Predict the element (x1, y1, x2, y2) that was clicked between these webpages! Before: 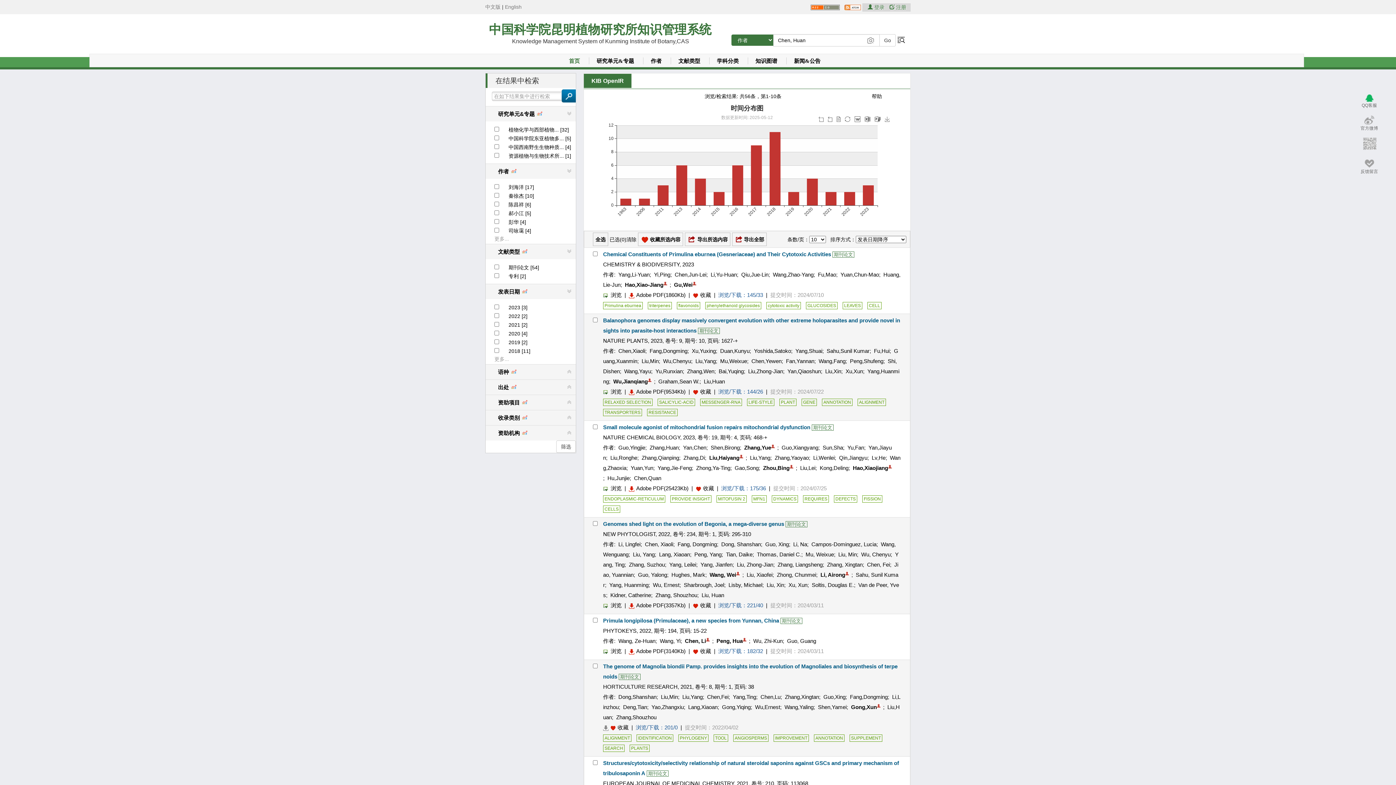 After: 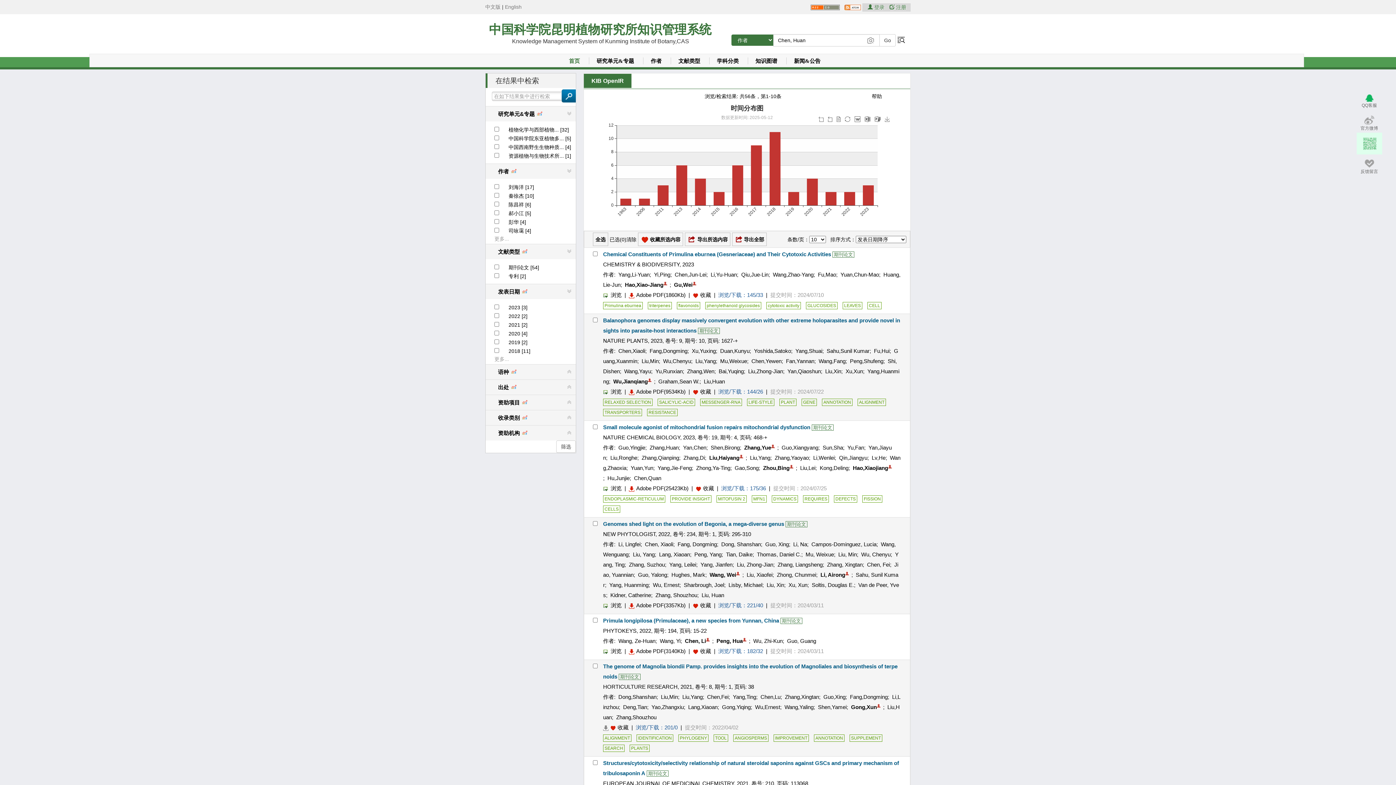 Action: bbox: (1356, 132, 1382, 154)